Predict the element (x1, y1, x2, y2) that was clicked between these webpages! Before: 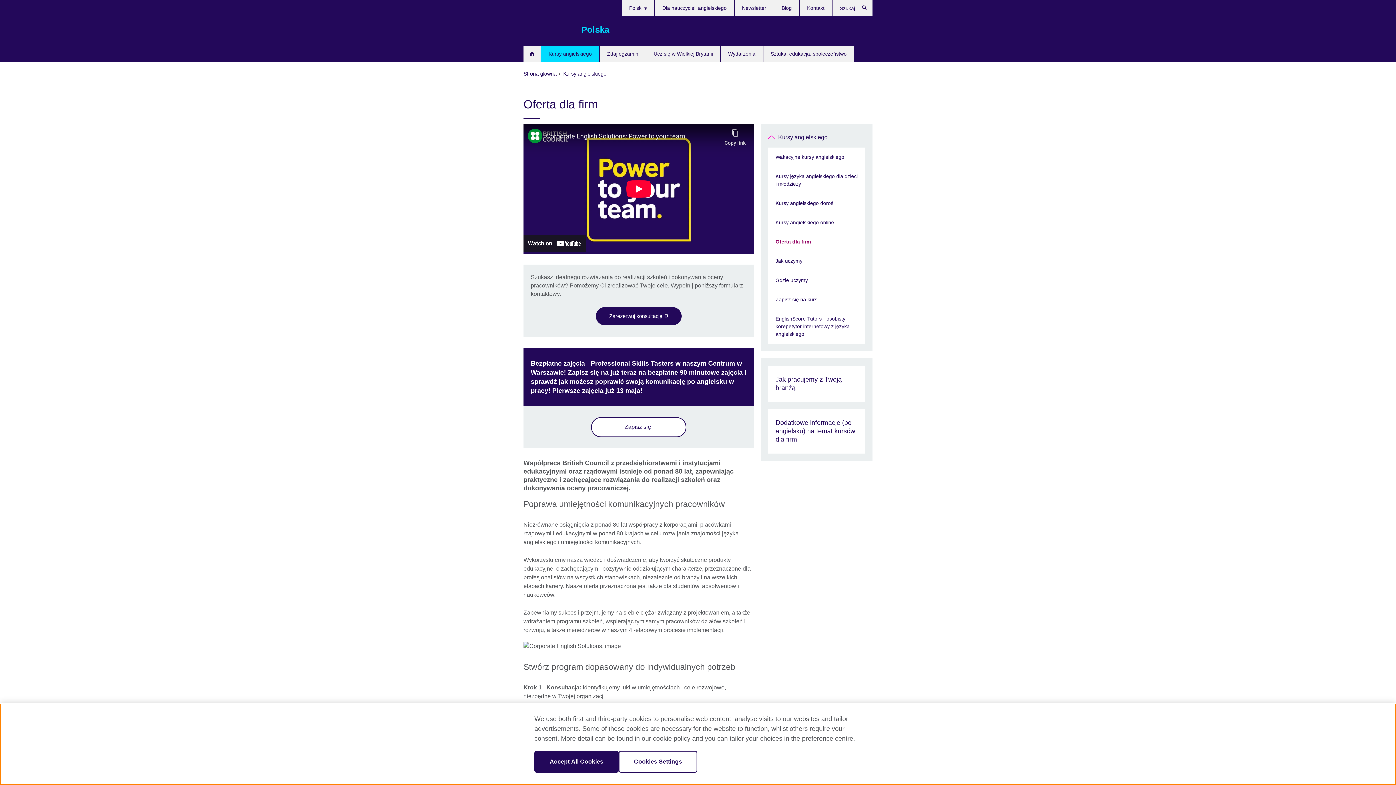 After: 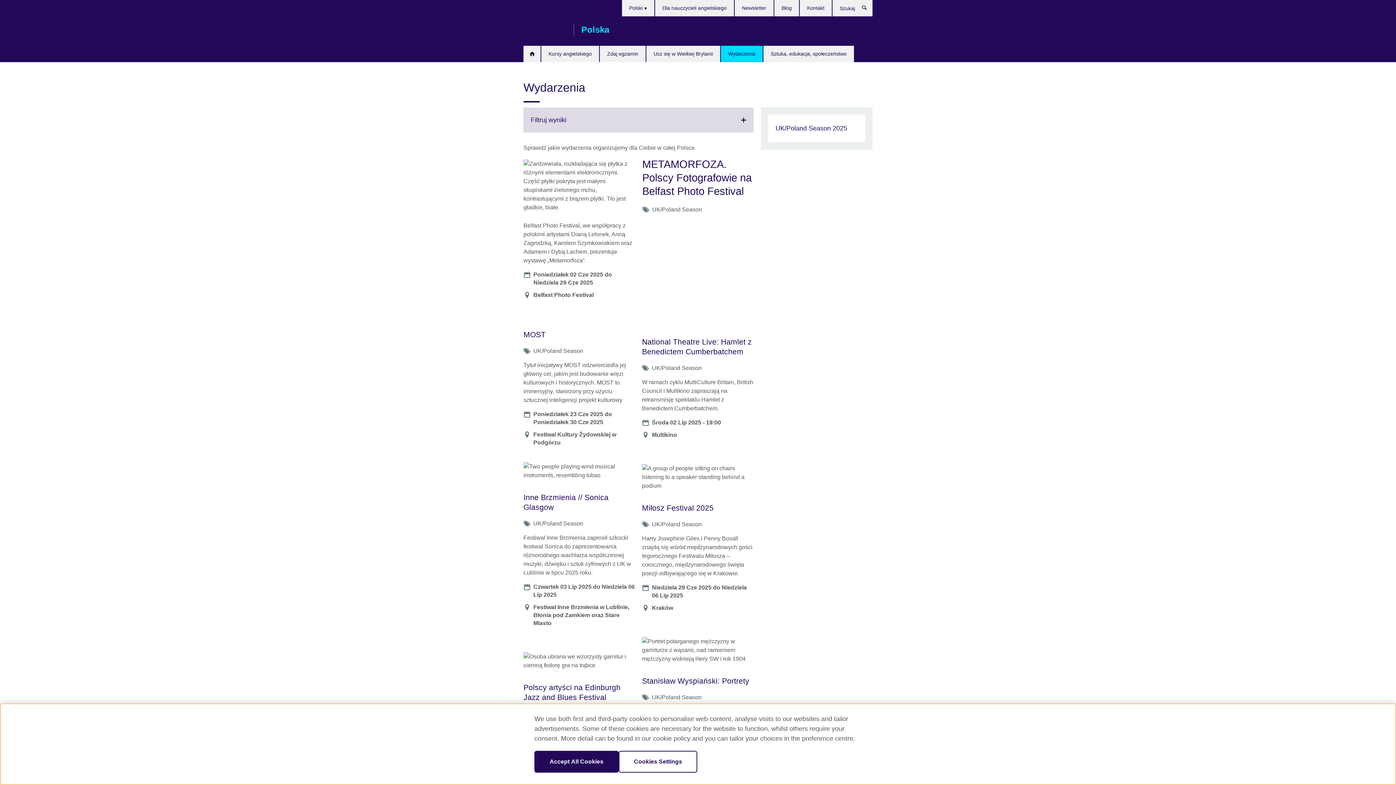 Action: bbox: (721, 45, 762, 62) label: Wydarzenia